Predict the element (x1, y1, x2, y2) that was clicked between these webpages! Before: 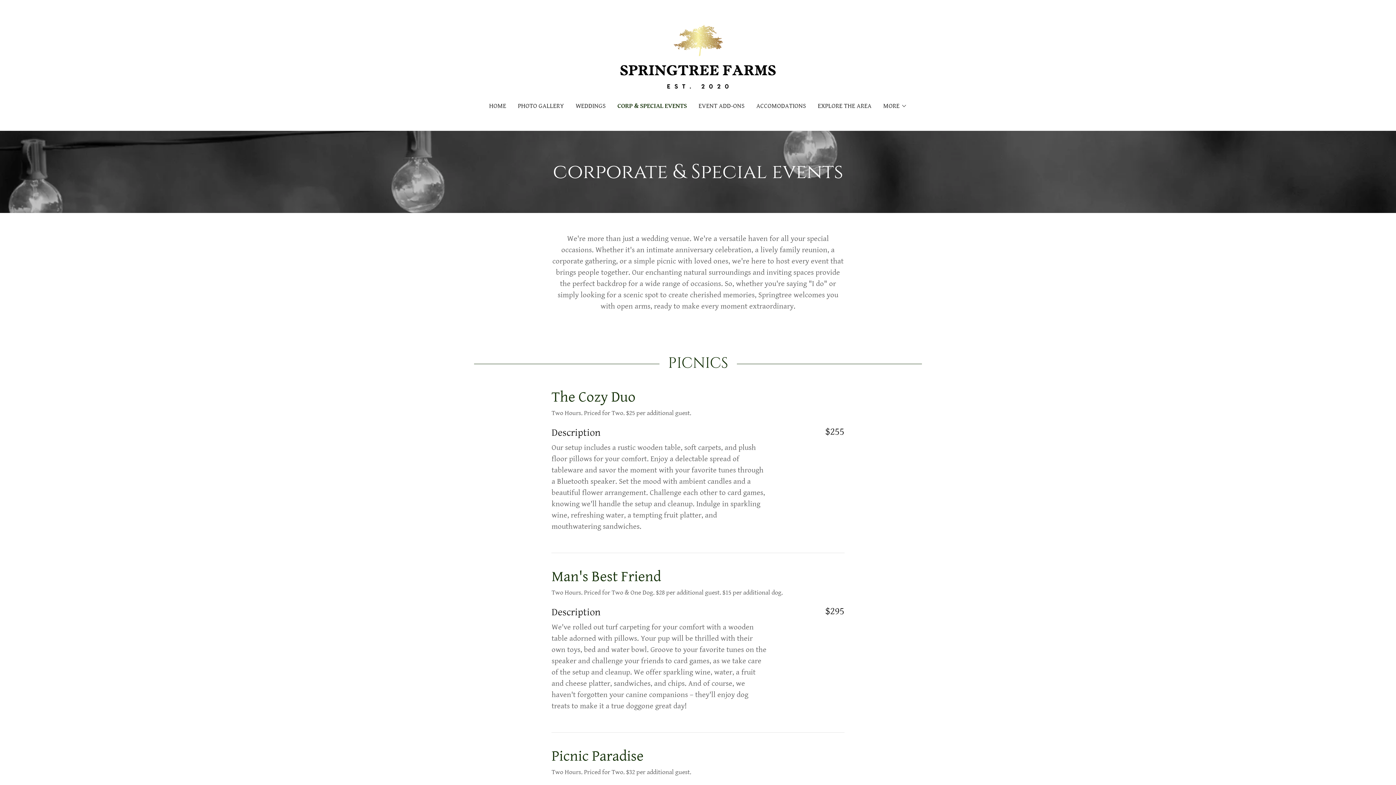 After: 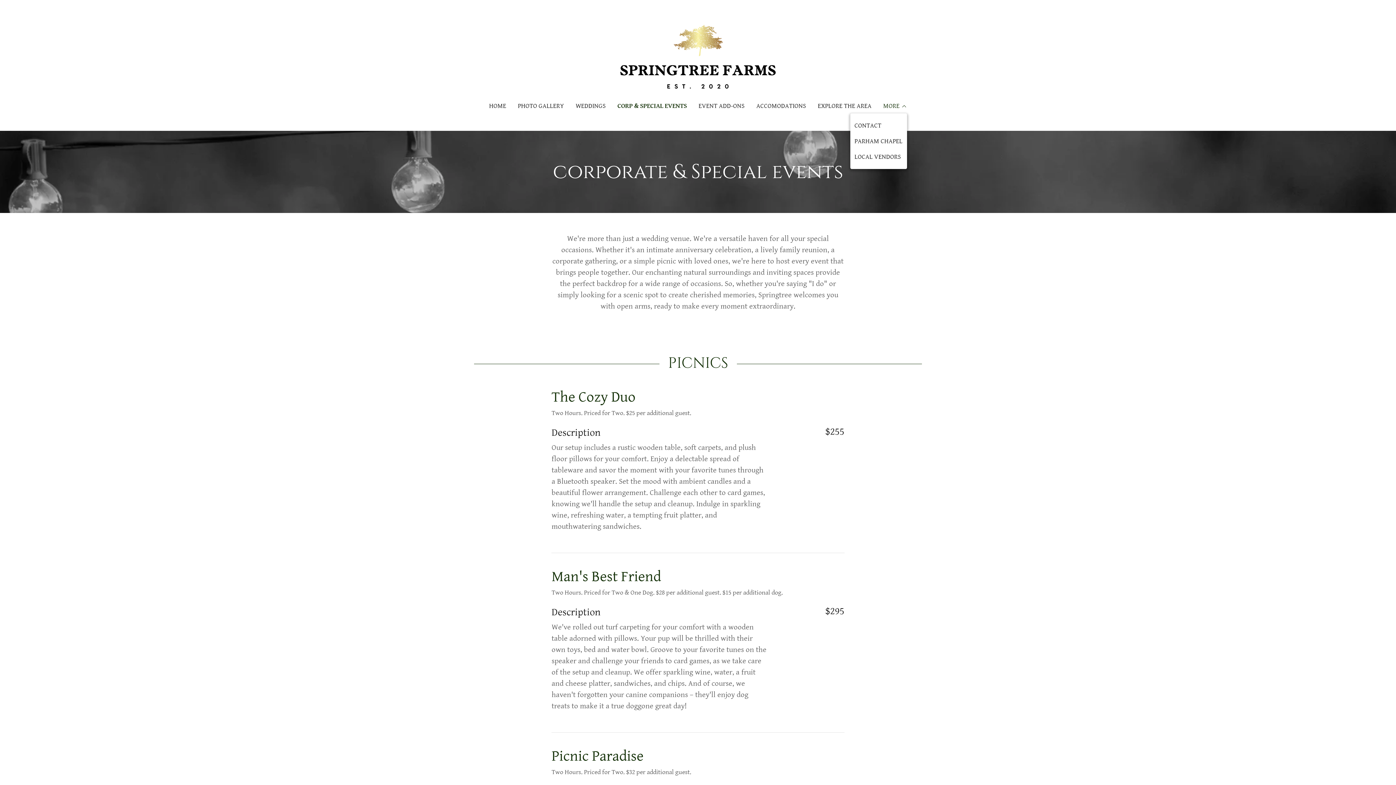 Action: label: MORE bbox: (883, 101, 907, 110)